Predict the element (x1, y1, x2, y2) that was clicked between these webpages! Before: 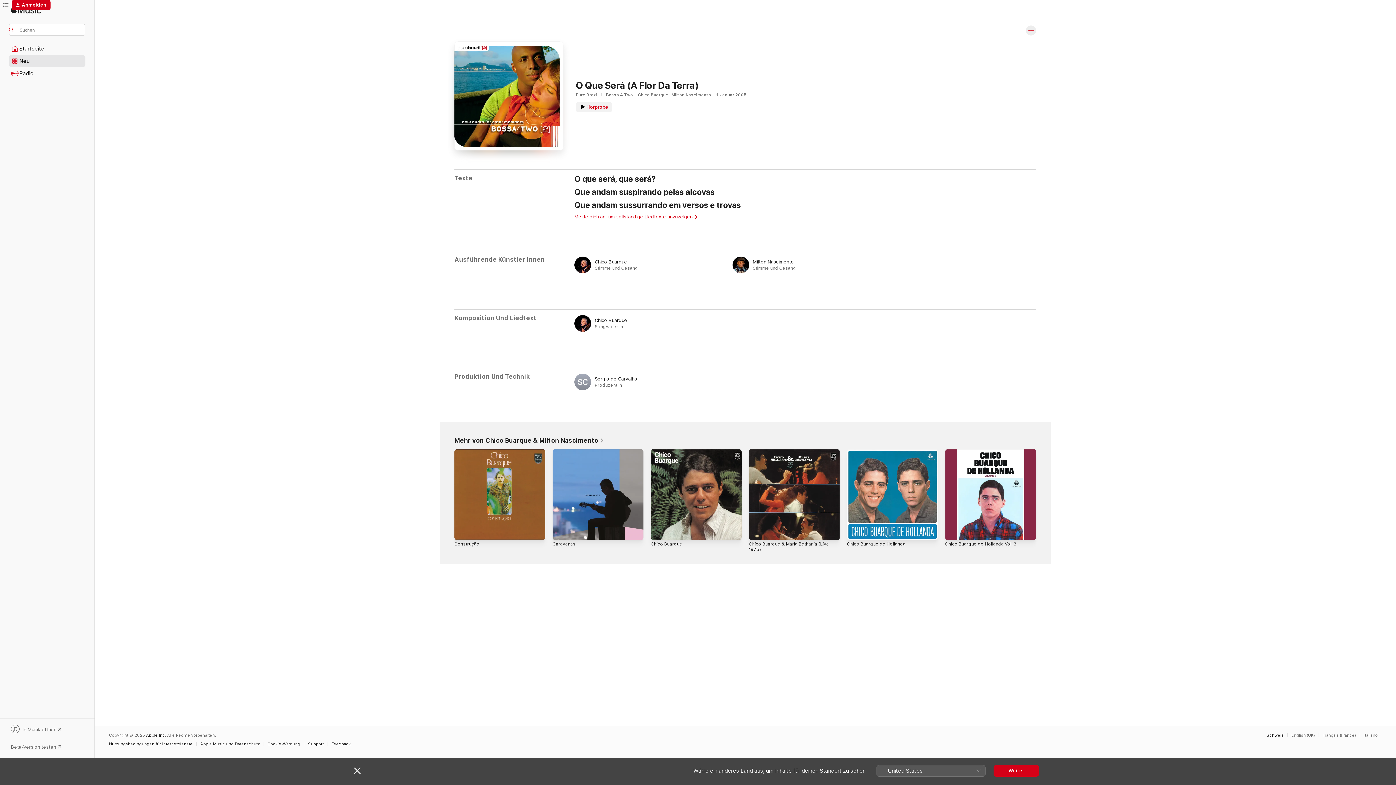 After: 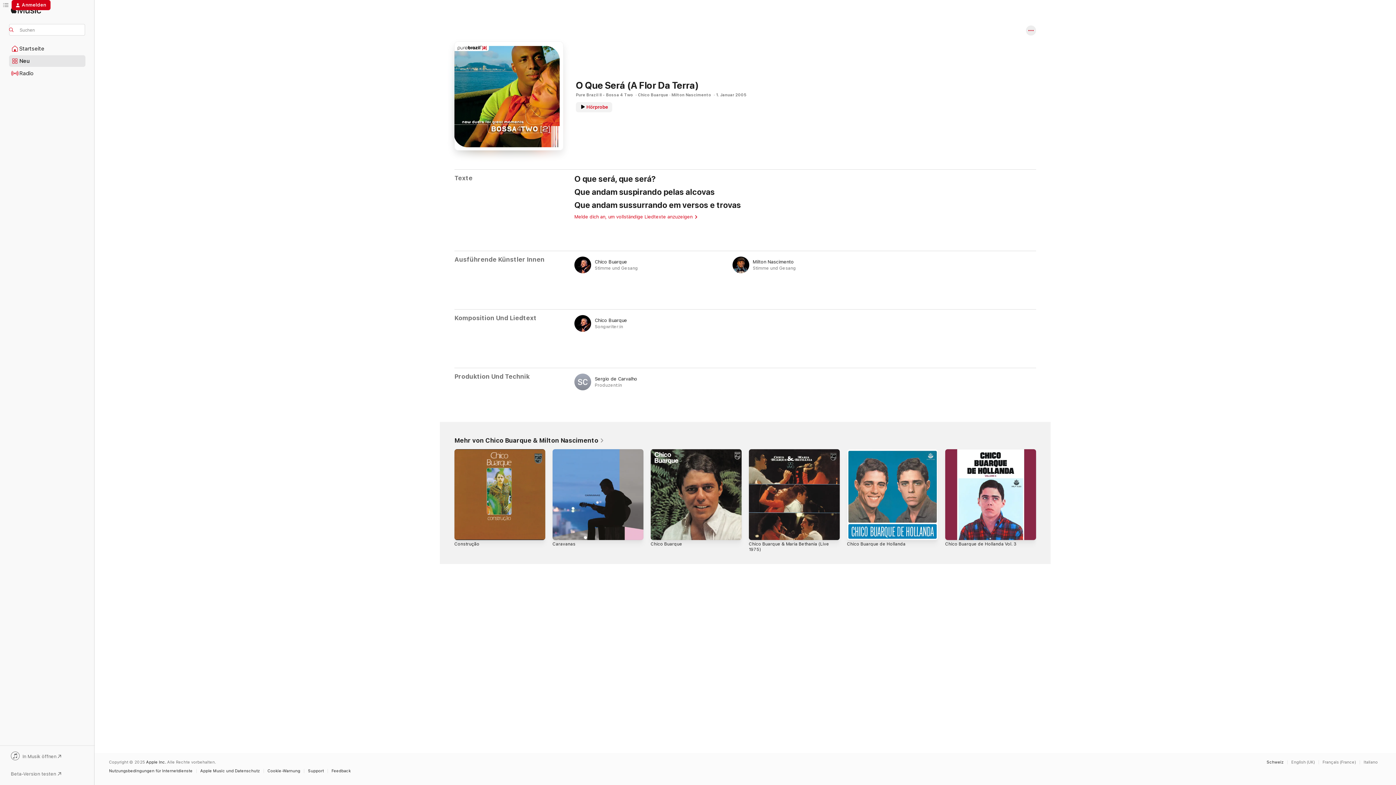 Action: label: Schließen bbox: (354, 767, 360, 774)